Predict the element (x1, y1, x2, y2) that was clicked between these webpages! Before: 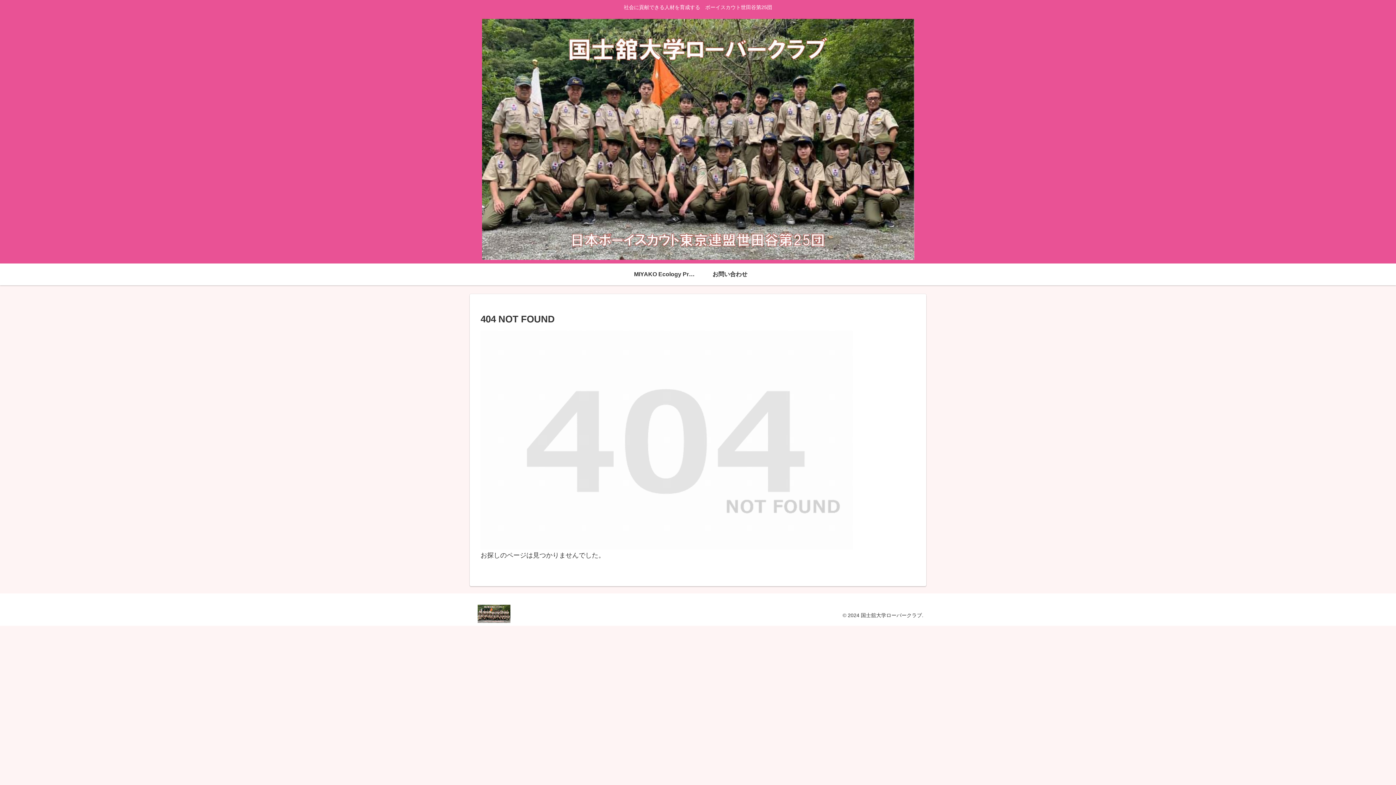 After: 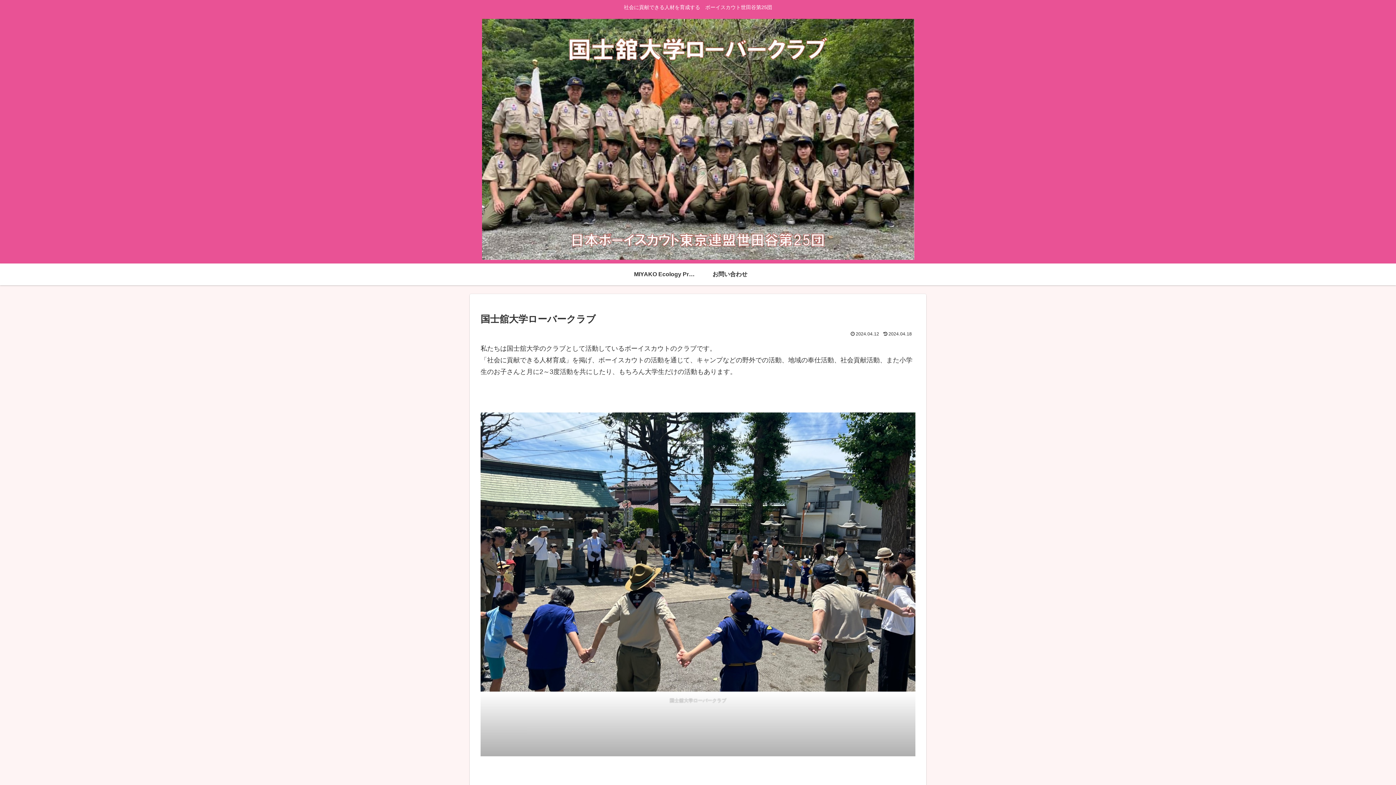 Action: bbox: (475, 18, 920, 259)